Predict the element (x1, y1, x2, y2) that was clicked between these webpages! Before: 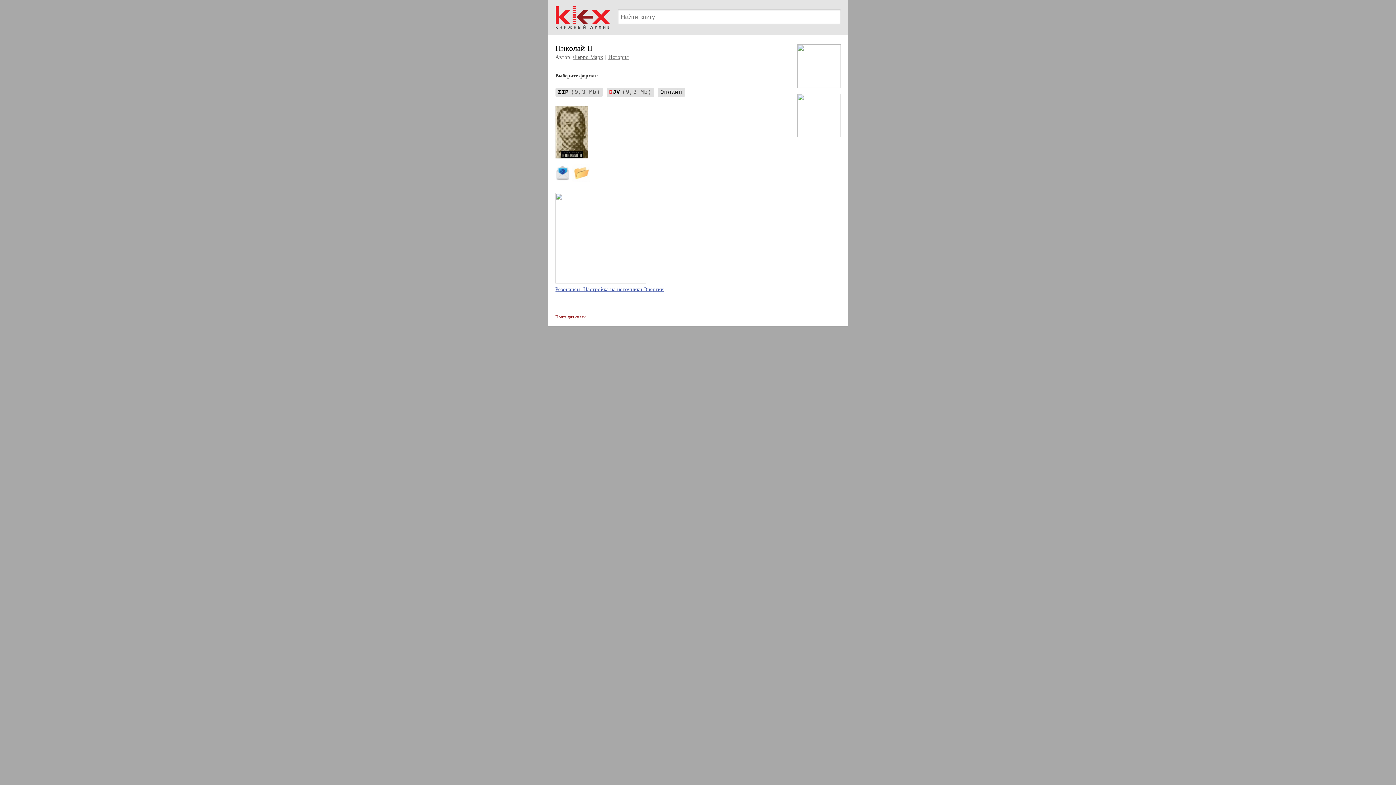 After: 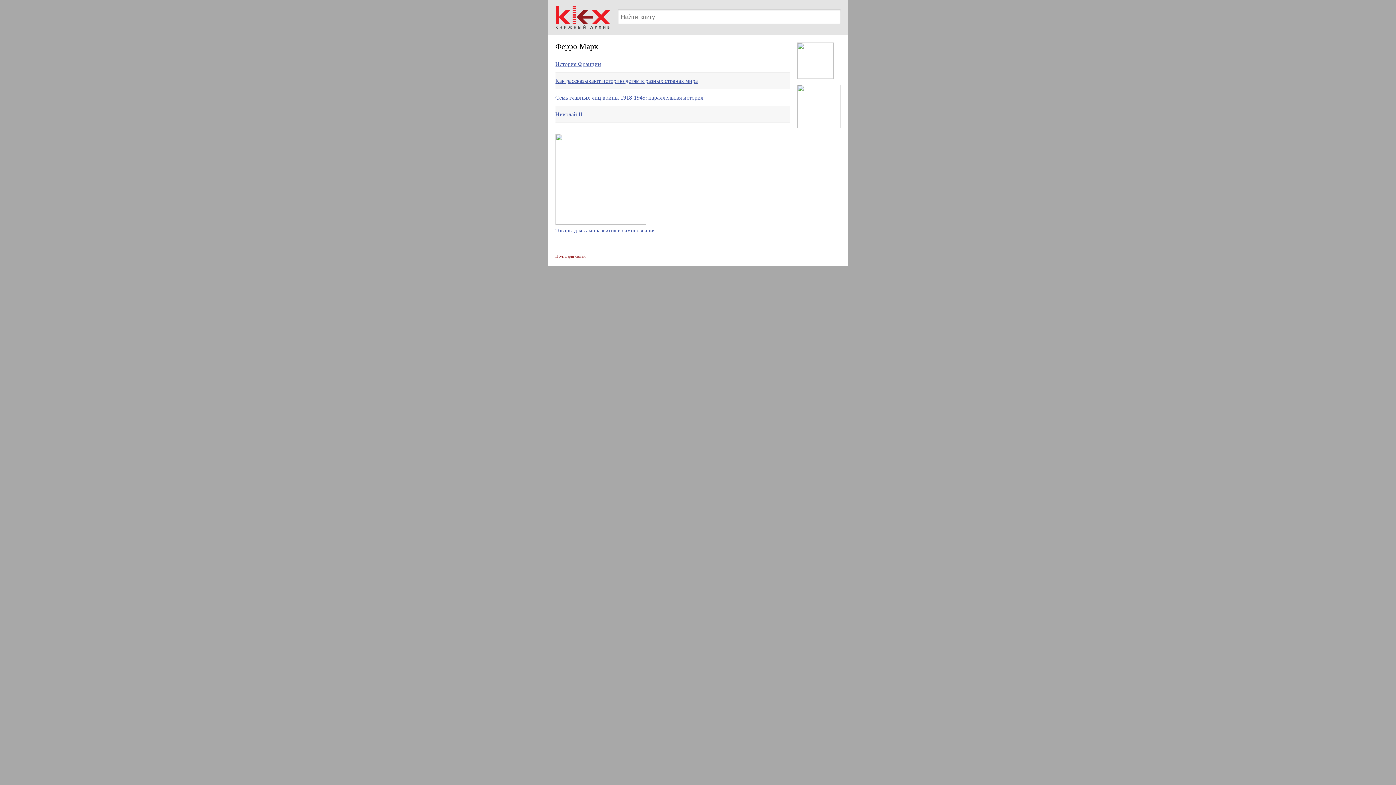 Action: label: Ферро Марк bbox: (573, 54, 603, 60)